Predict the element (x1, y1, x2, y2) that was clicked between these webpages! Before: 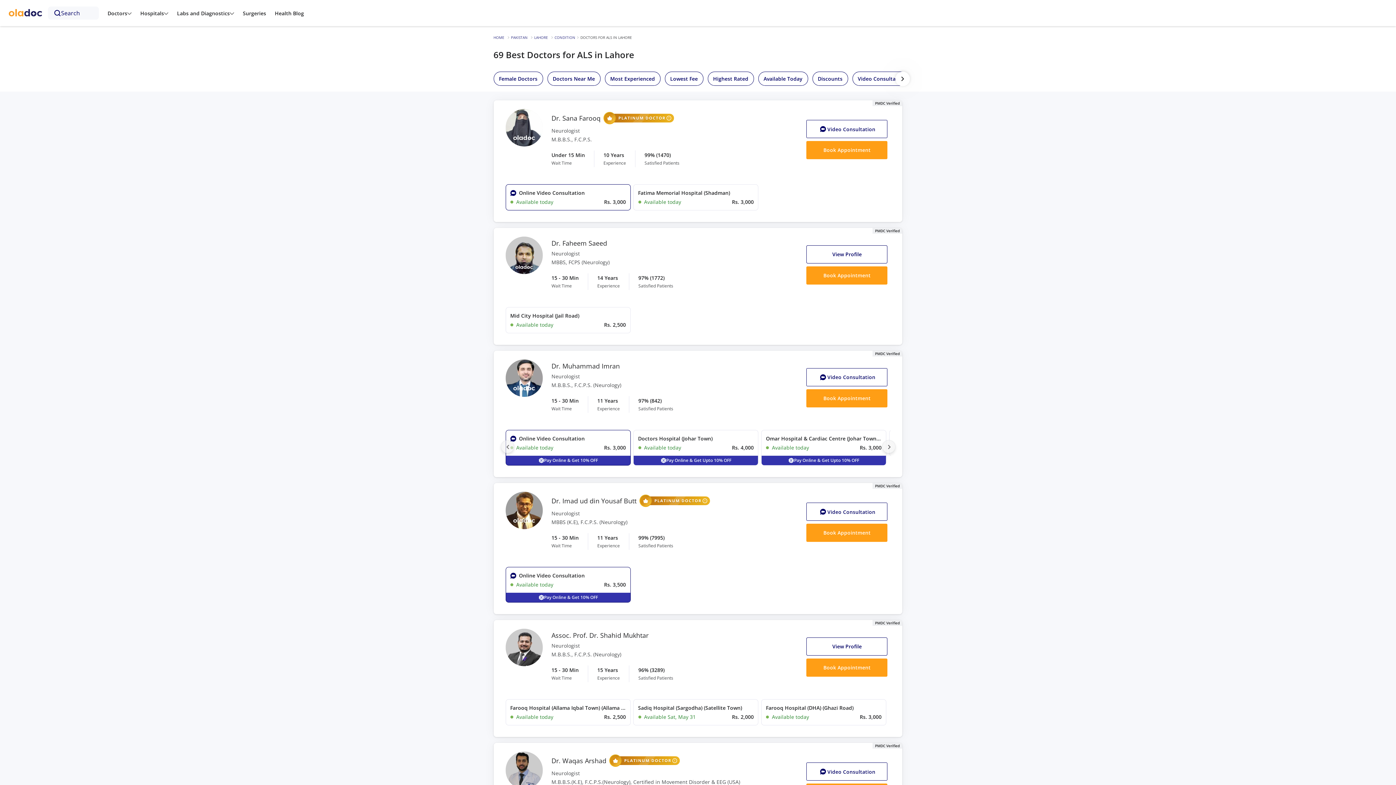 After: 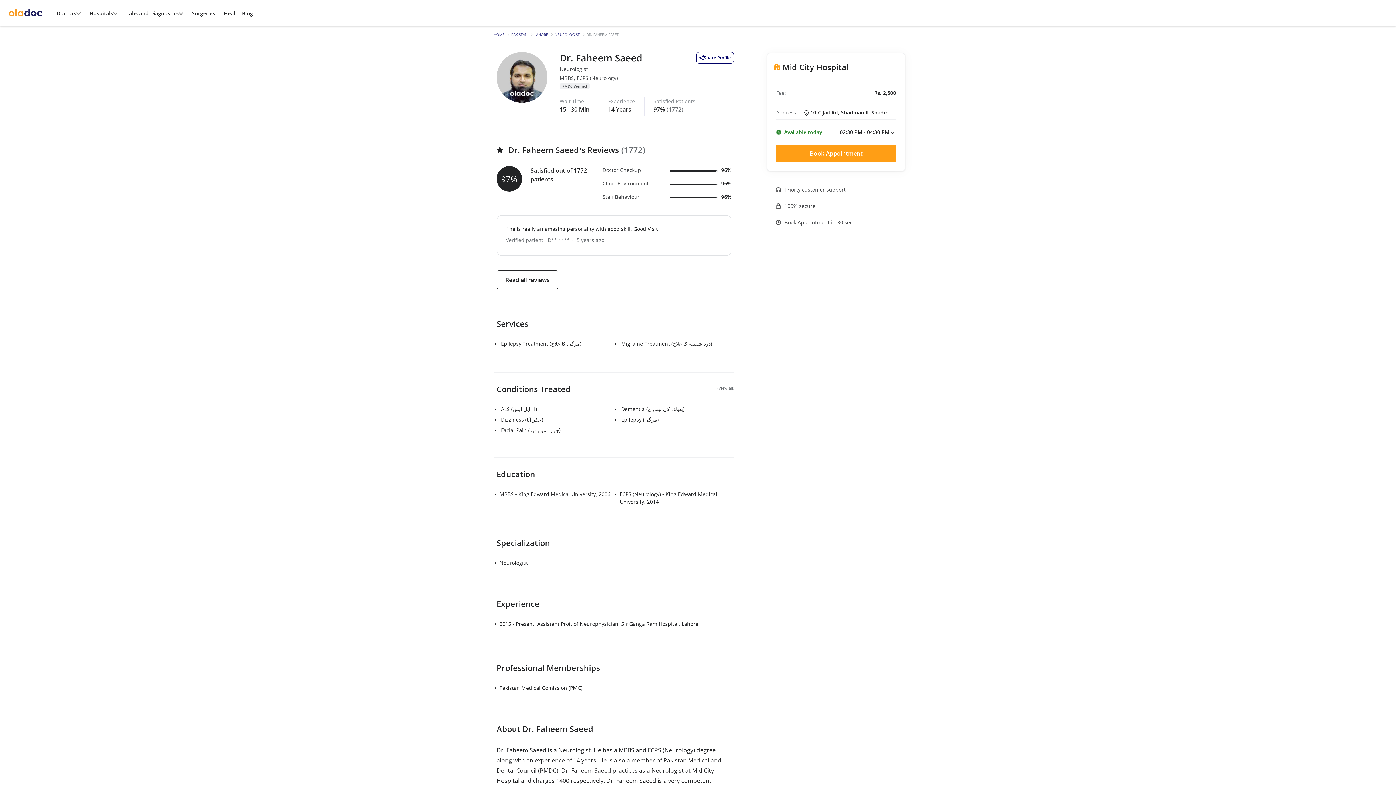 Action: bbox: (806, 245, 887, 263) label: View Profile